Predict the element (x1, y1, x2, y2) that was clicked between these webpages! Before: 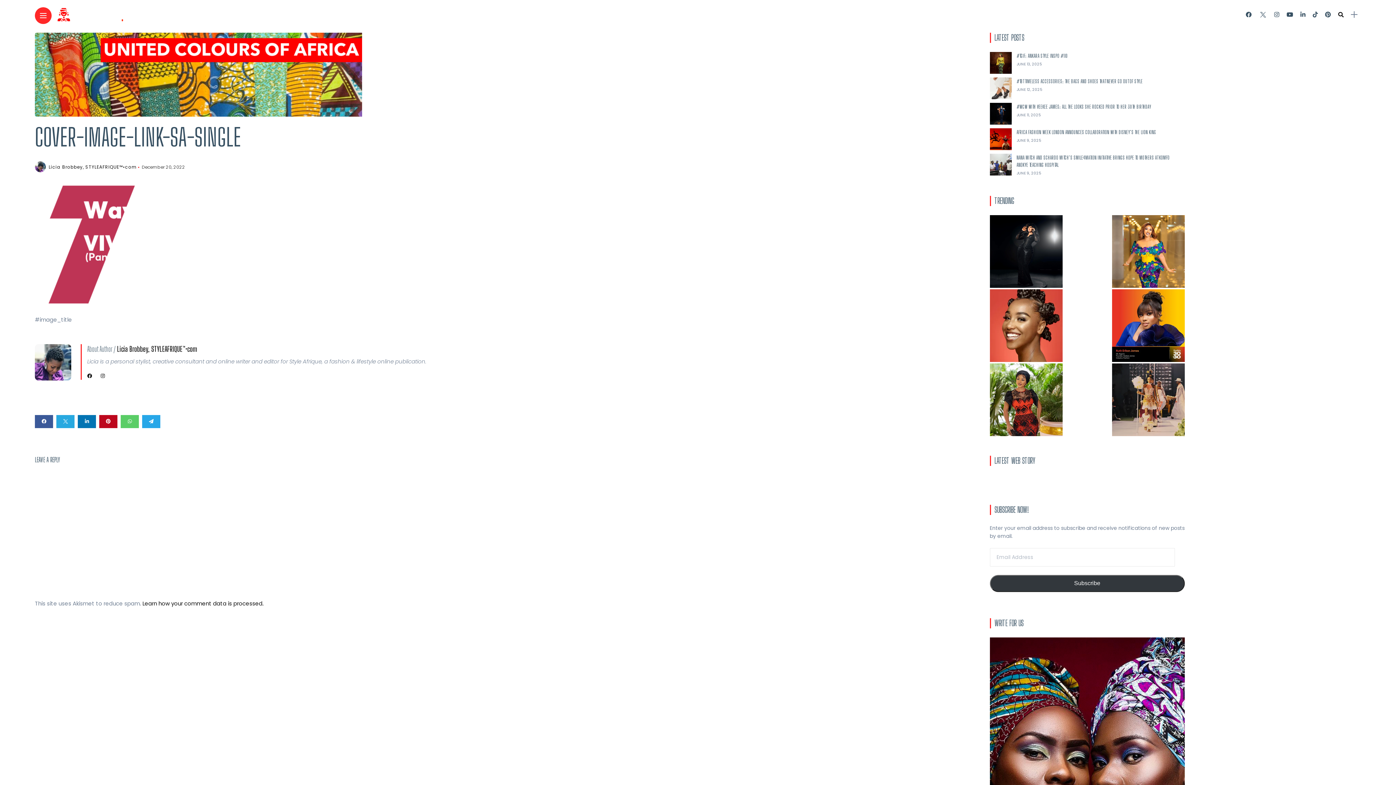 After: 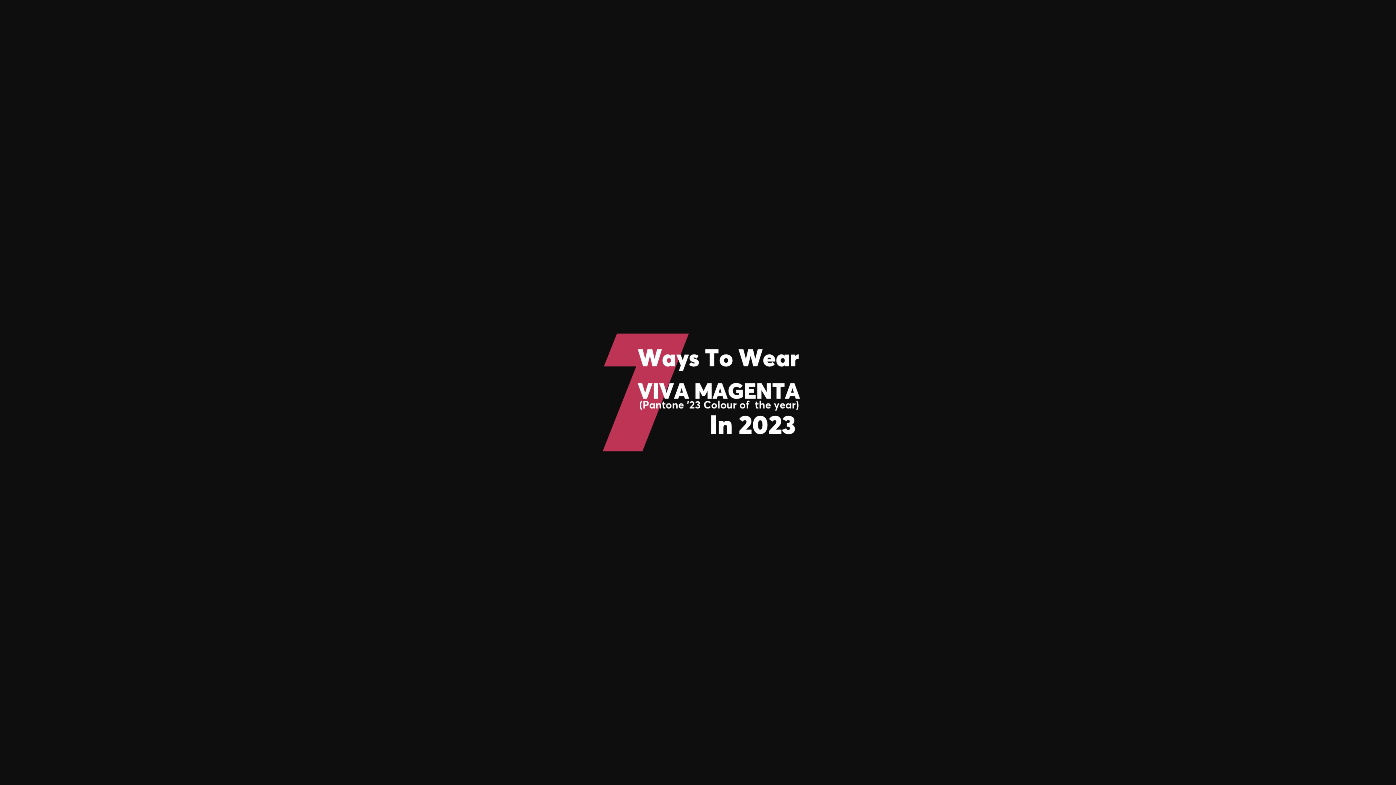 Action: bbox: (34, 240, 253, 248)